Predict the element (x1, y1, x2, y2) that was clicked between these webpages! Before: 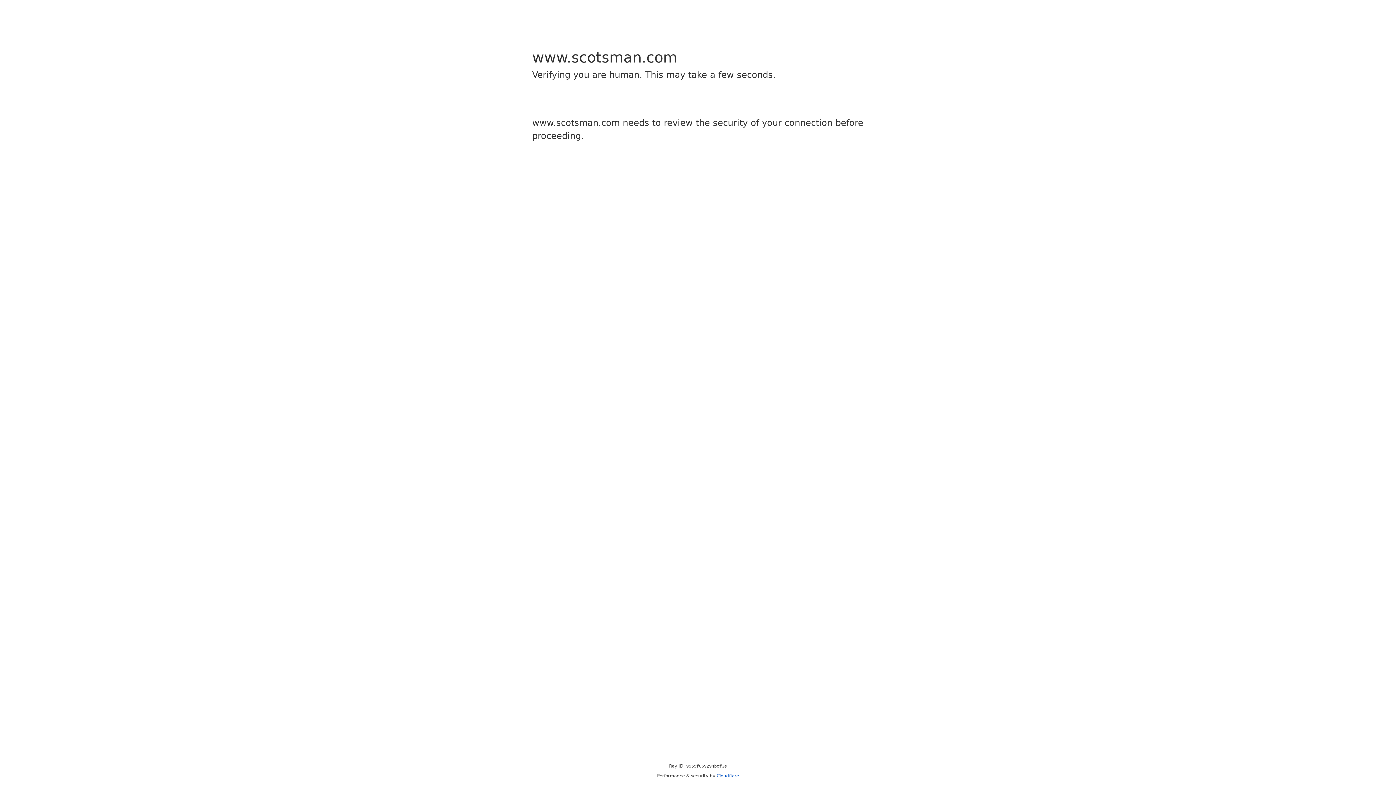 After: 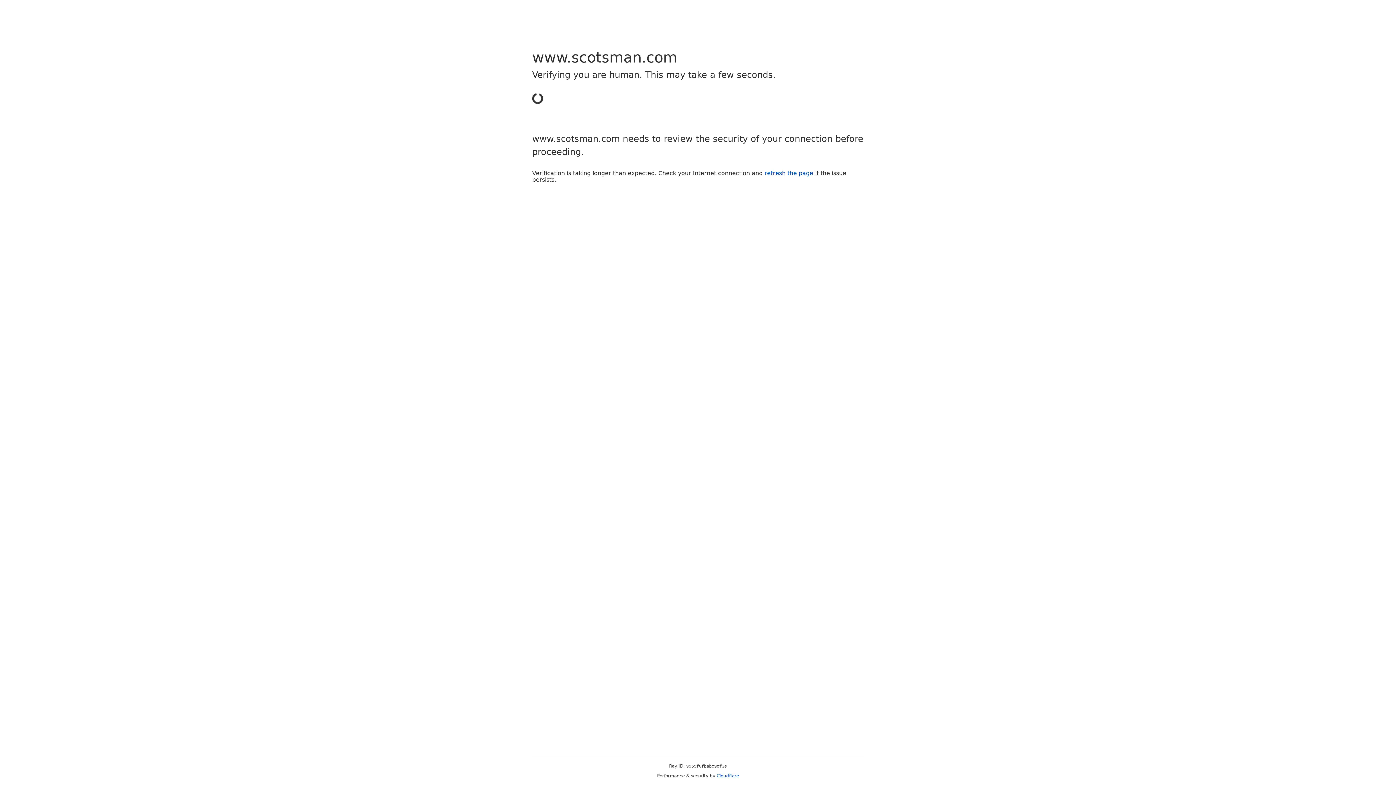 Action: label: Cloudflare bbox: (716, 773, 739, 778)